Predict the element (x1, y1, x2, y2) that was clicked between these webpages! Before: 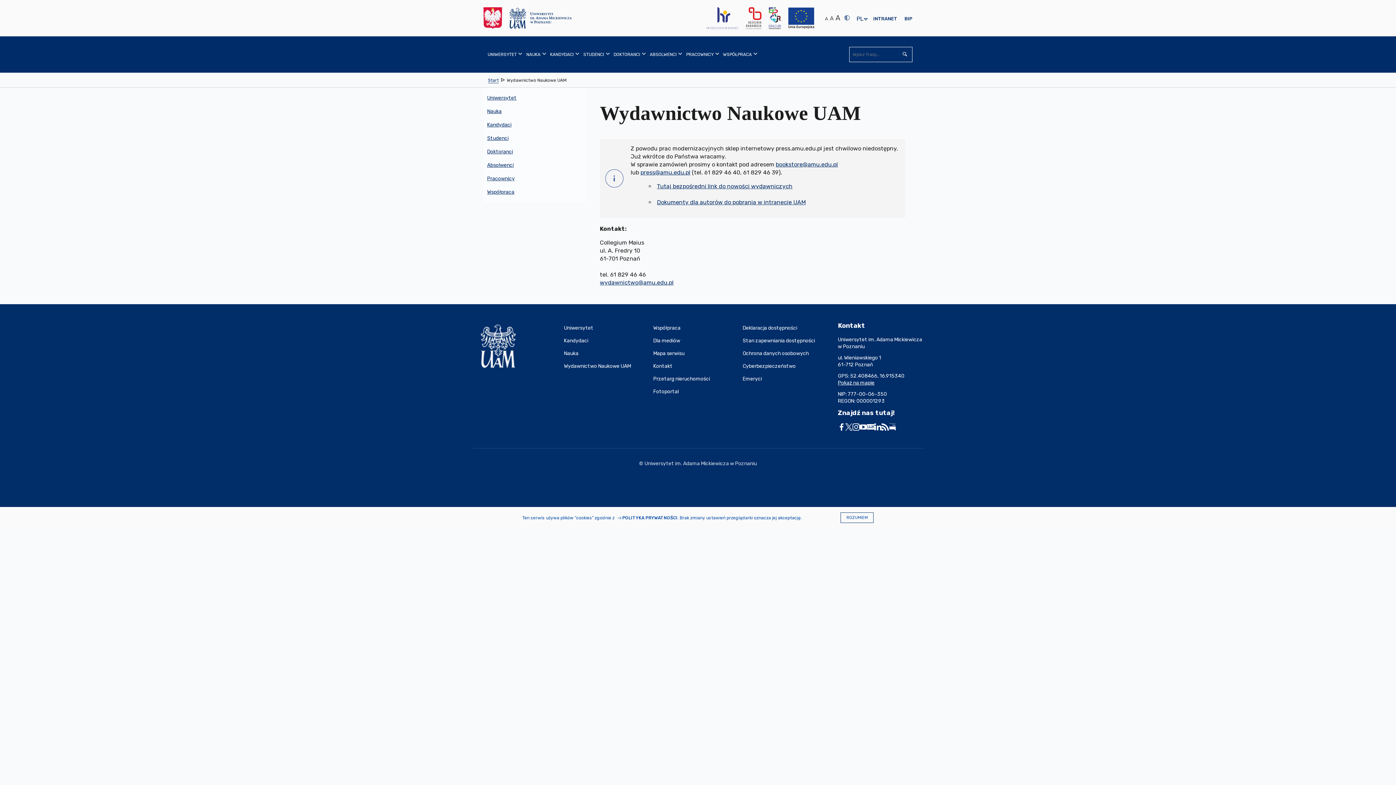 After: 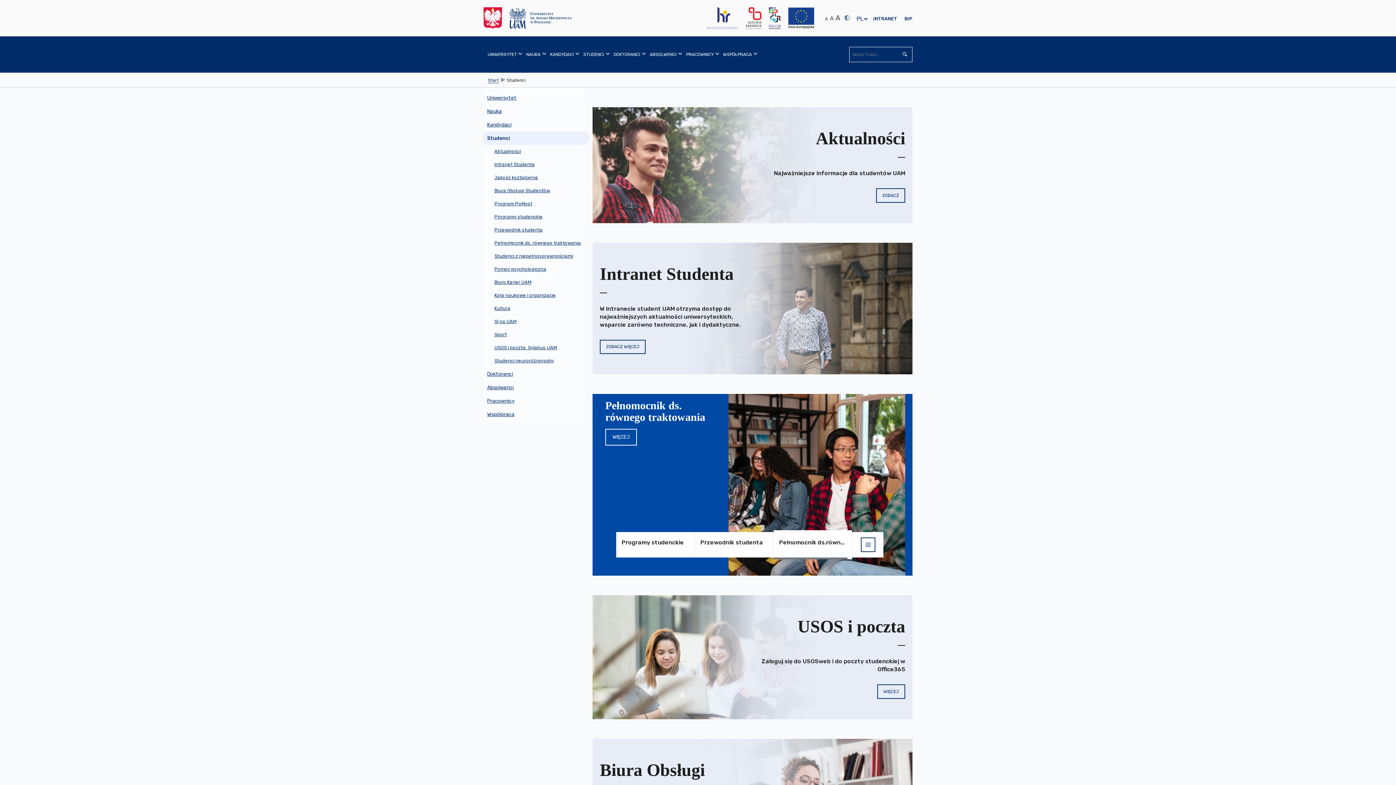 Action: label: Studenci bbox: (483, 131, 585, 145)